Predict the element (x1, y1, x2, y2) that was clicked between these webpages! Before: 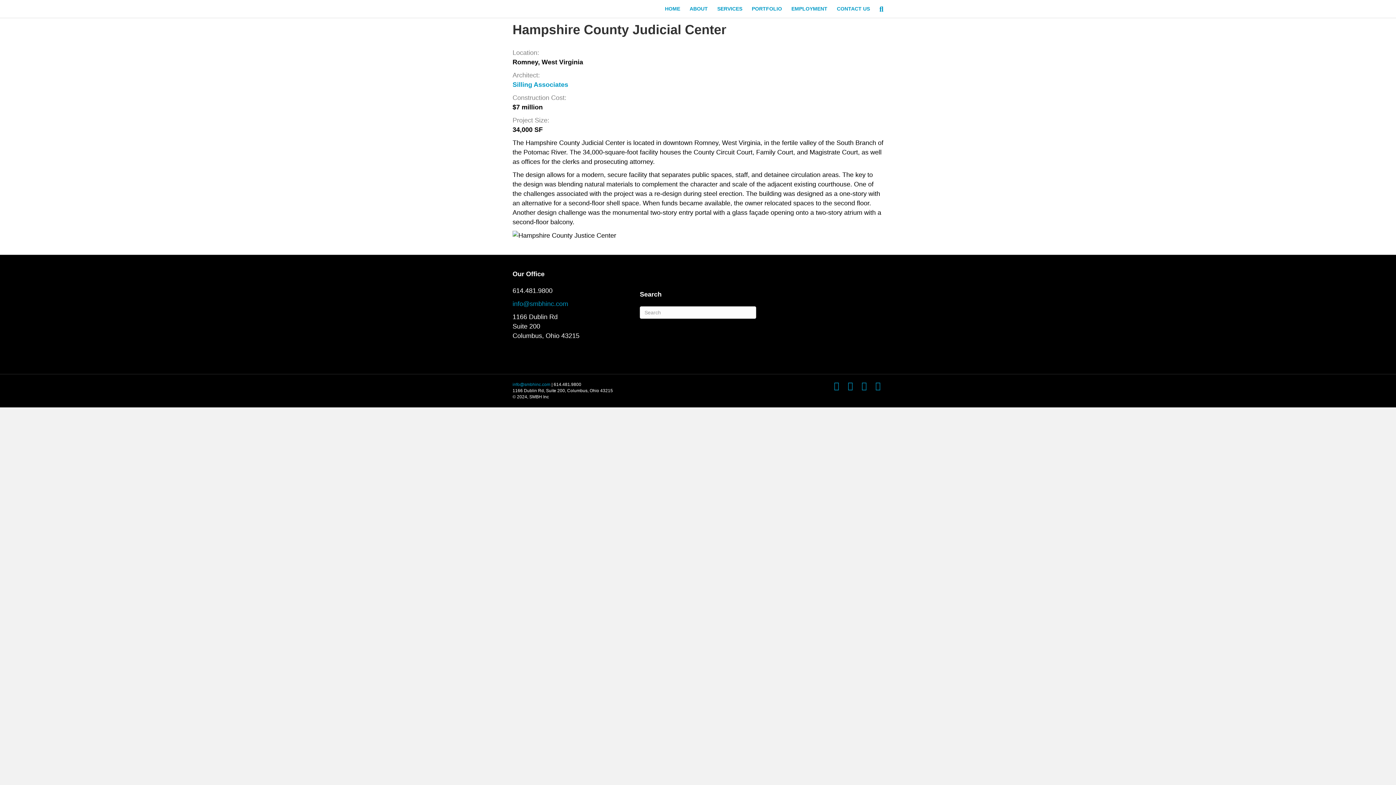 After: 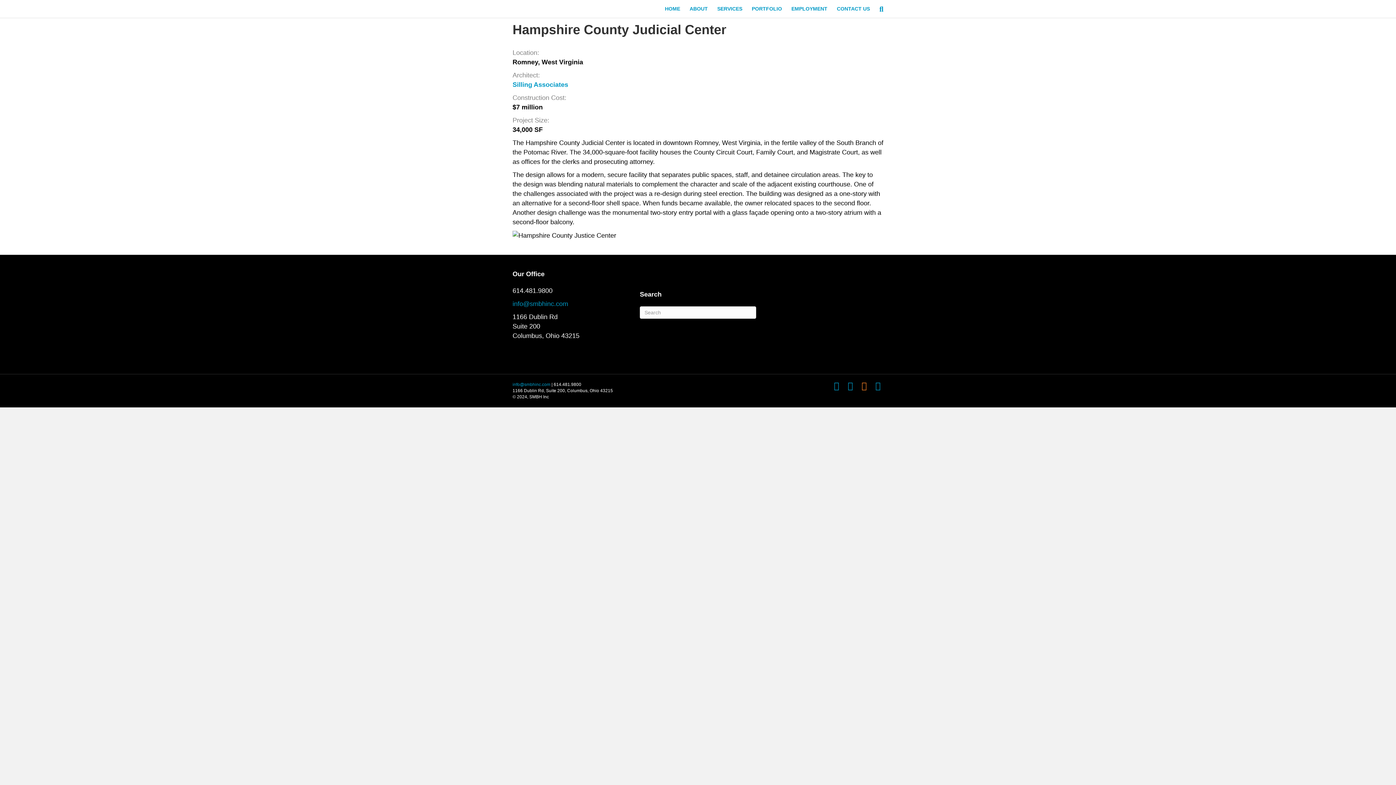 Action: label: Linkedin bbox: (858, 381, 869, 390)